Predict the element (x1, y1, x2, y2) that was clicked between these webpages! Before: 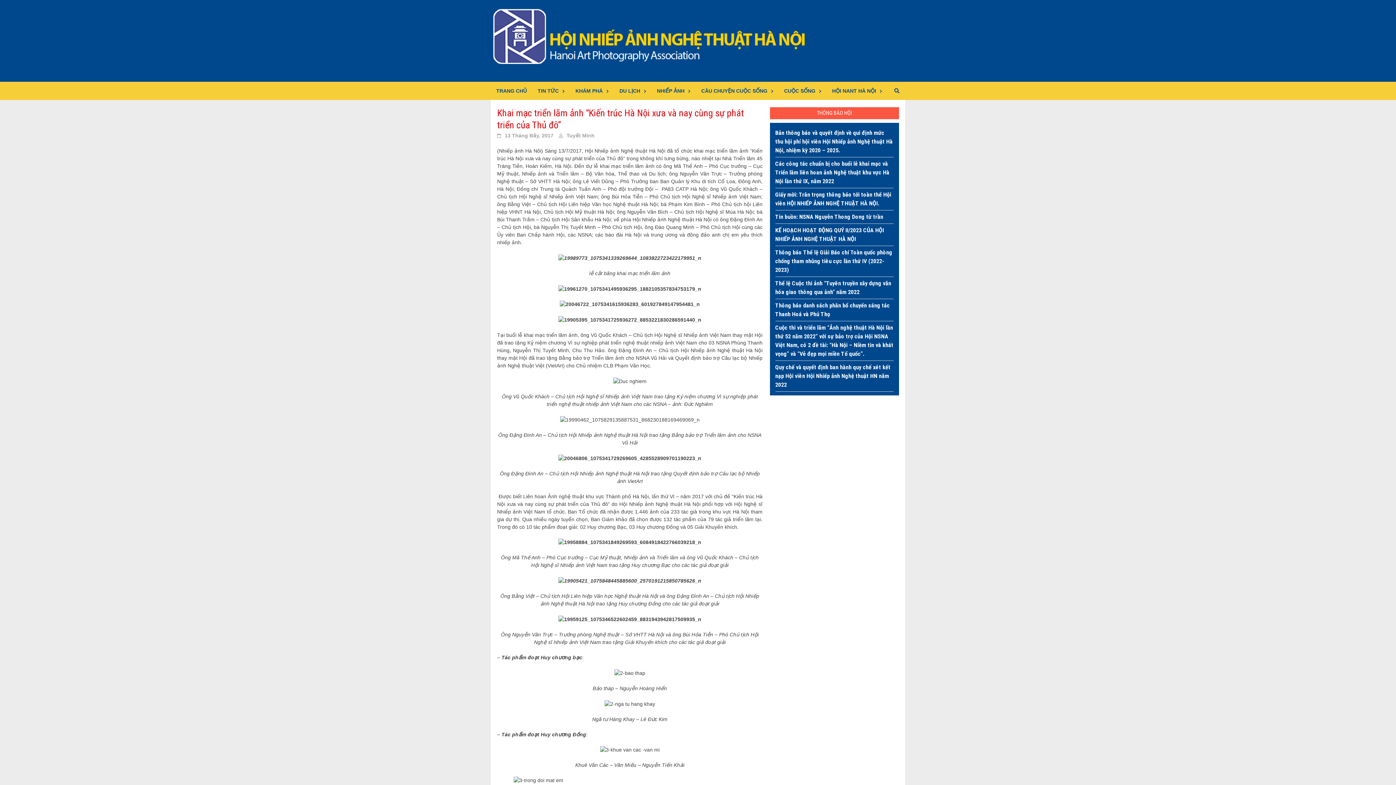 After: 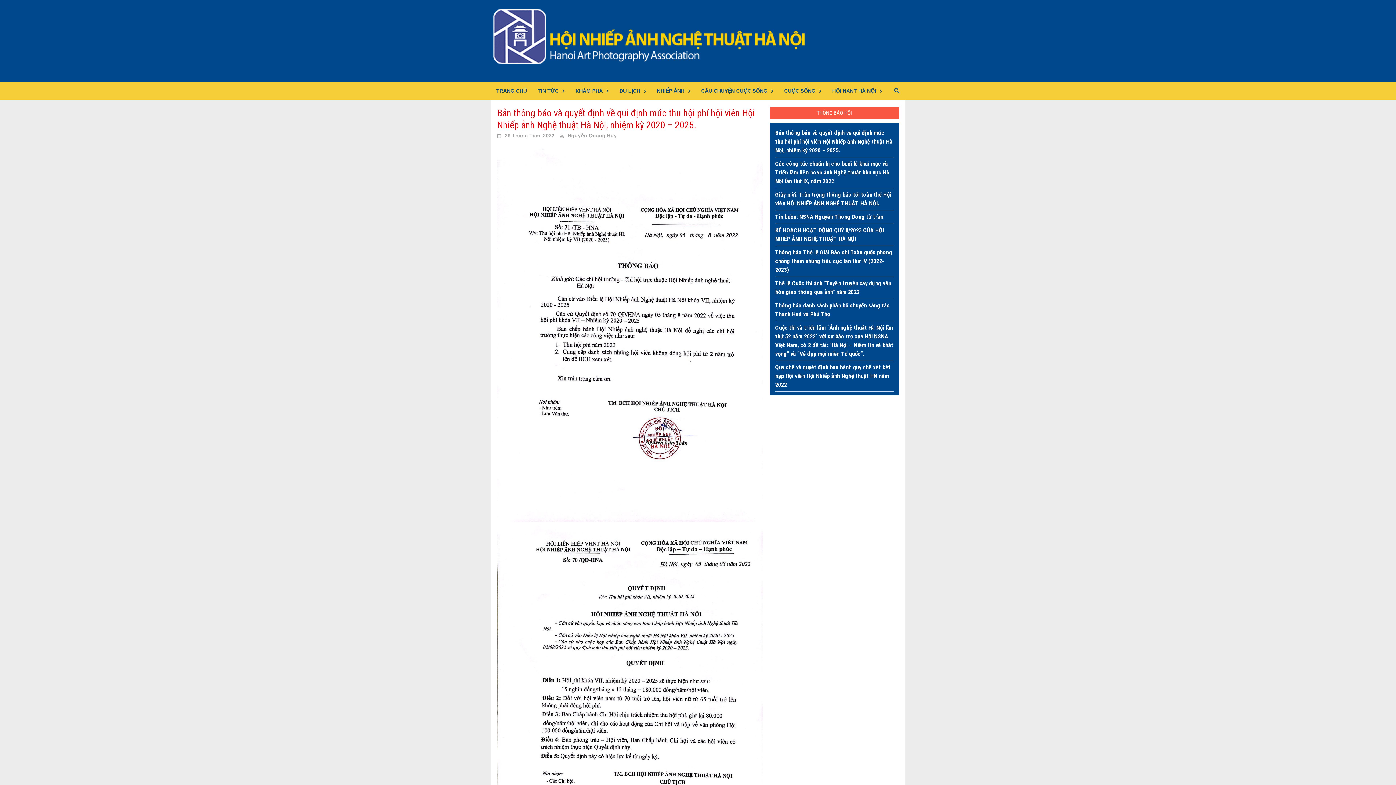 Action: label: Bản thông báo và quyết định về qui định mức thu hội phí hội viên Hội Nhiếp ảnh Nghệ thuật Hà Nội, nhiệm kỳ 2020 – 2025. bbox: (775, 129, 892, 153)